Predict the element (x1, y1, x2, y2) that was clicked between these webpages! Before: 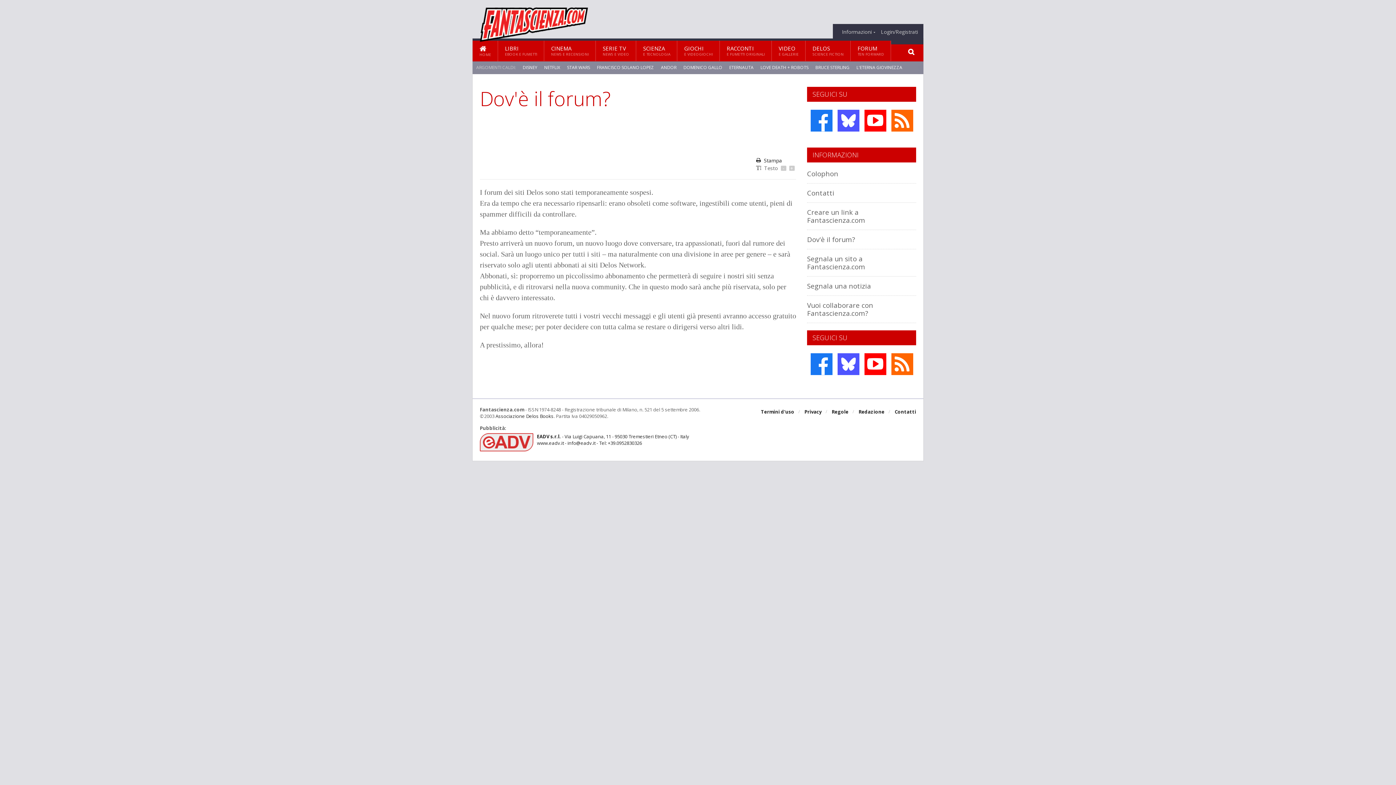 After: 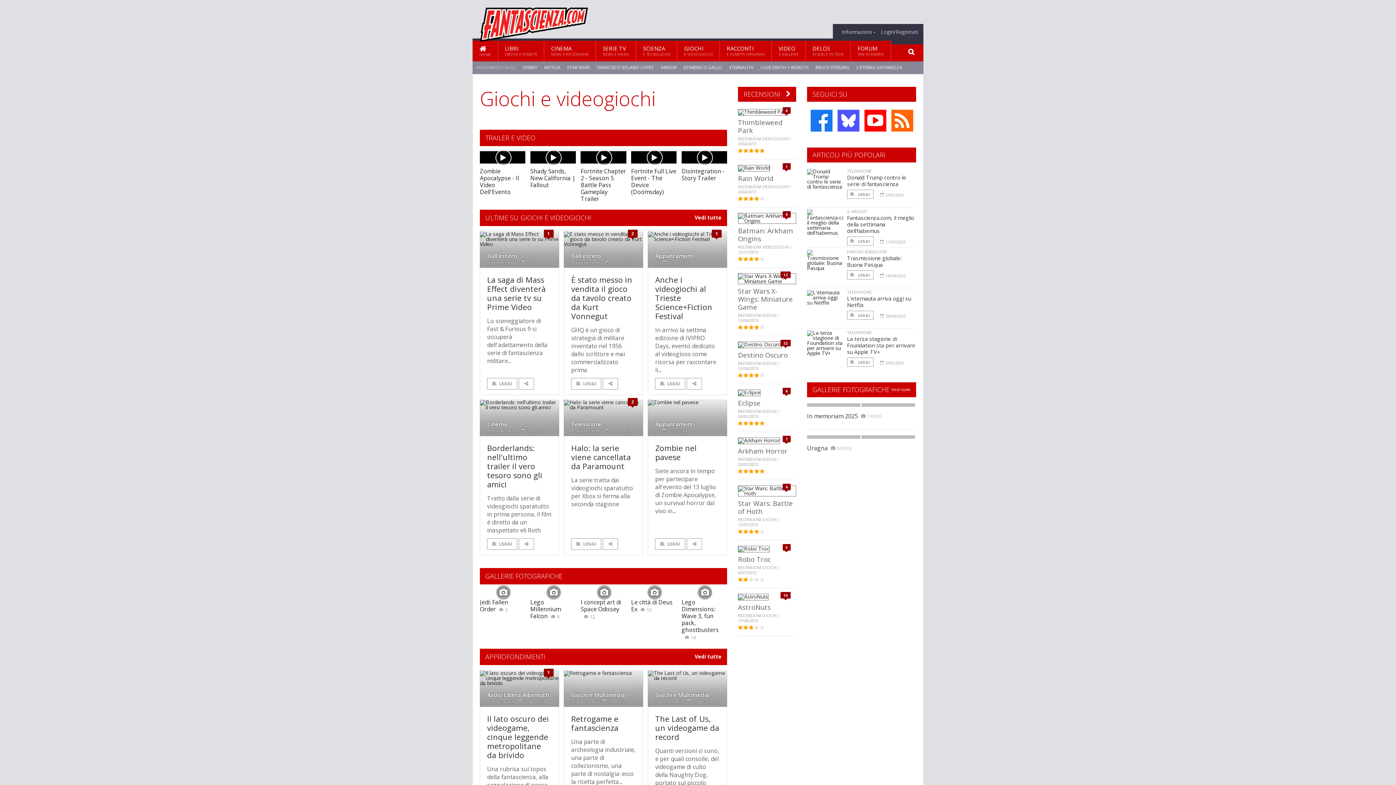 Action: label: GIOCHI
E VIDEOGIOCHI bbox: (677, 40, 720, 61)